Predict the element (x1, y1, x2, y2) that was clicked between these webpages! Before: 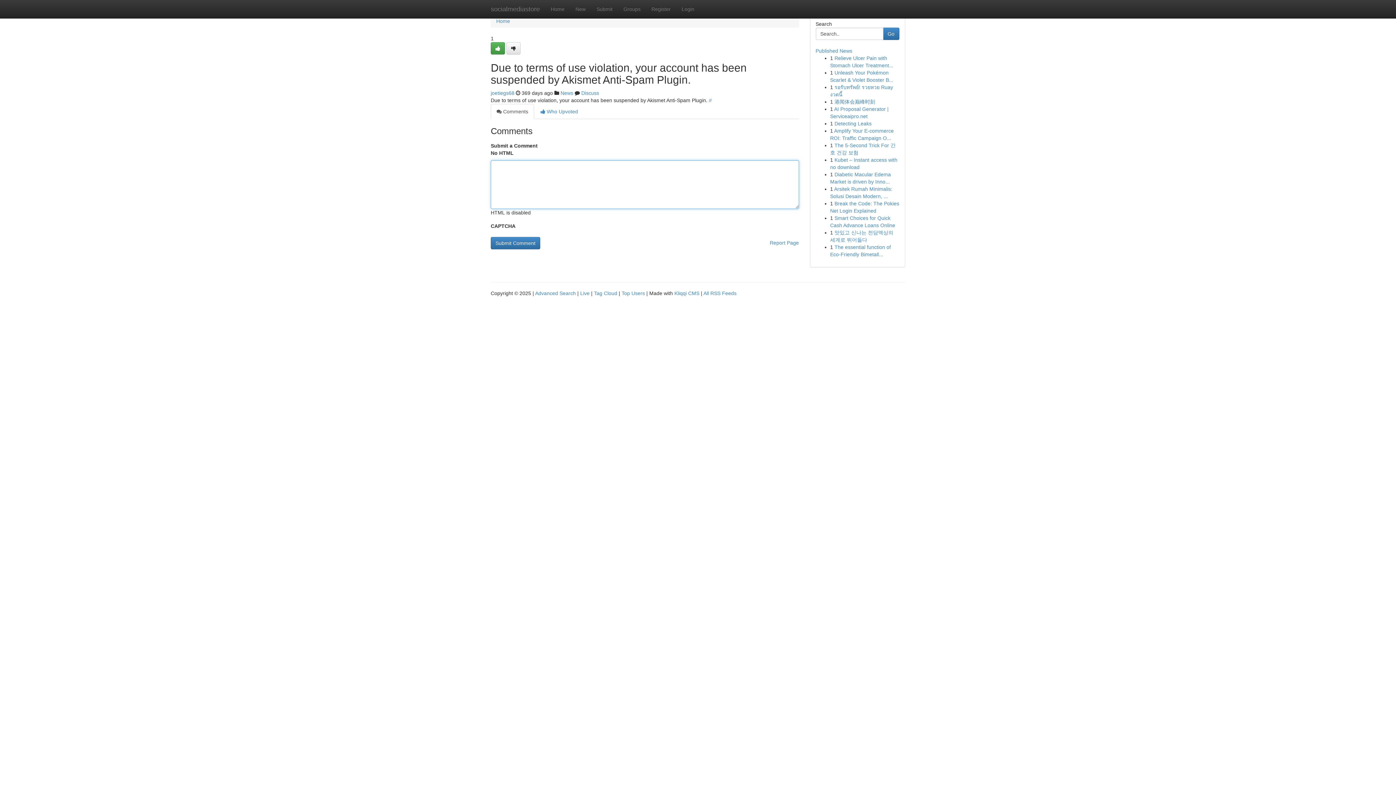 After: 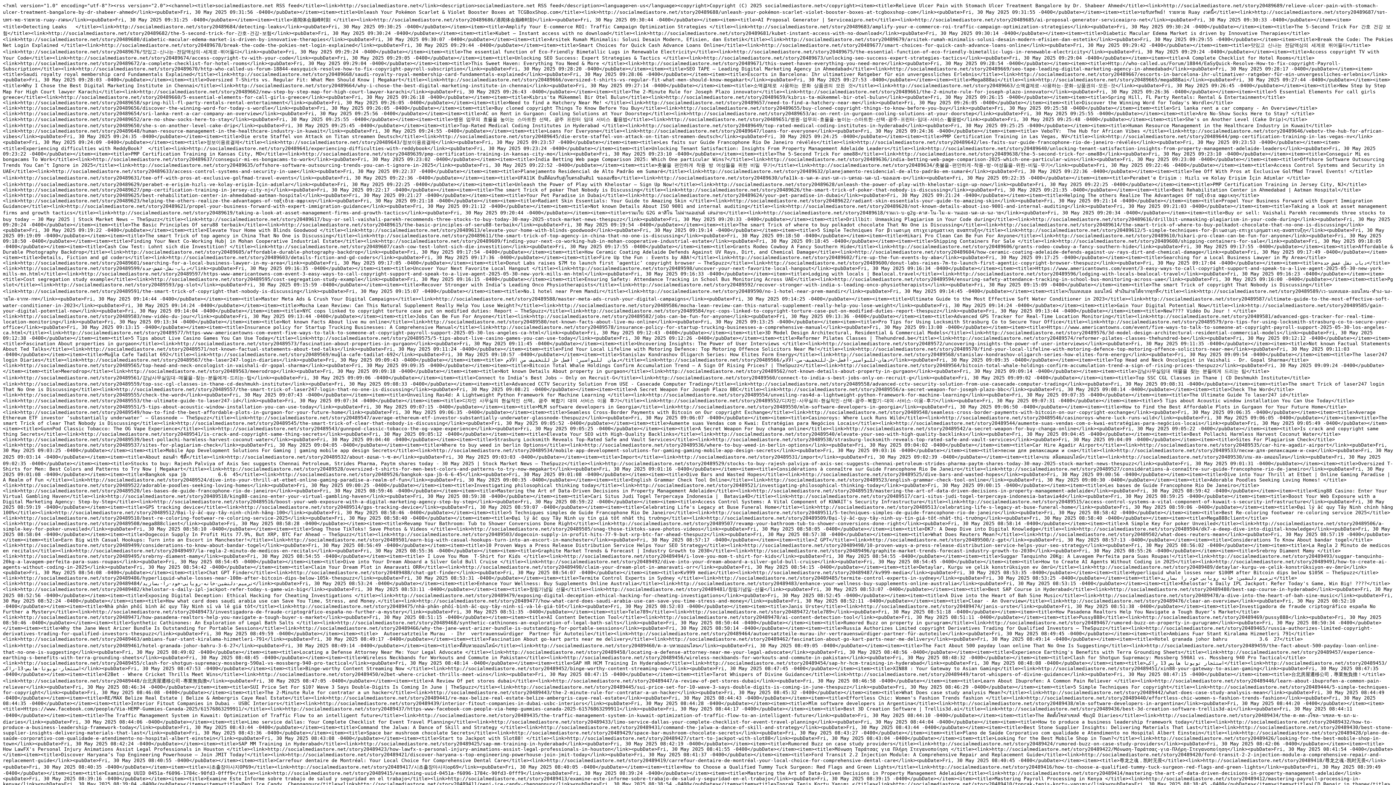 Action: bbox: (703, 290, 736, 296) label: All RSS Feeds